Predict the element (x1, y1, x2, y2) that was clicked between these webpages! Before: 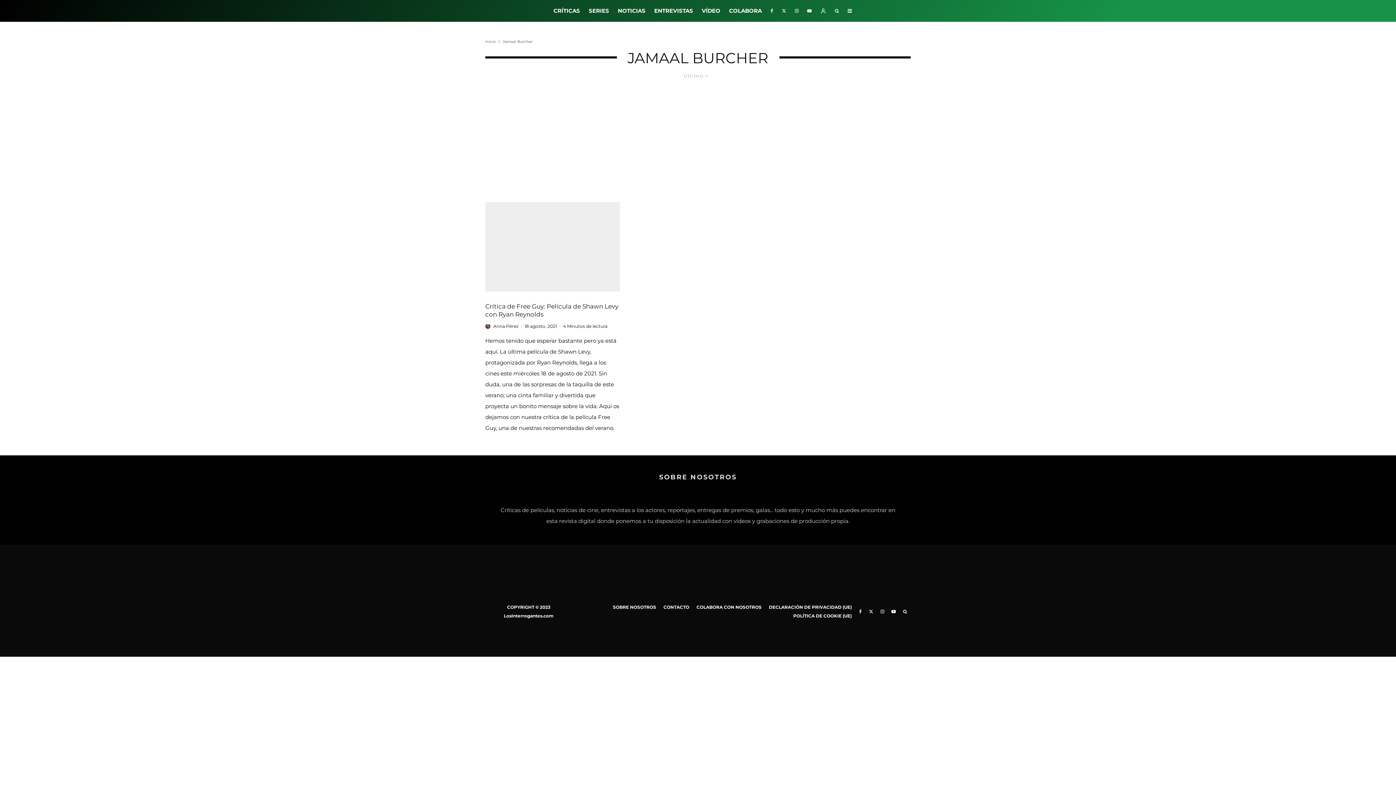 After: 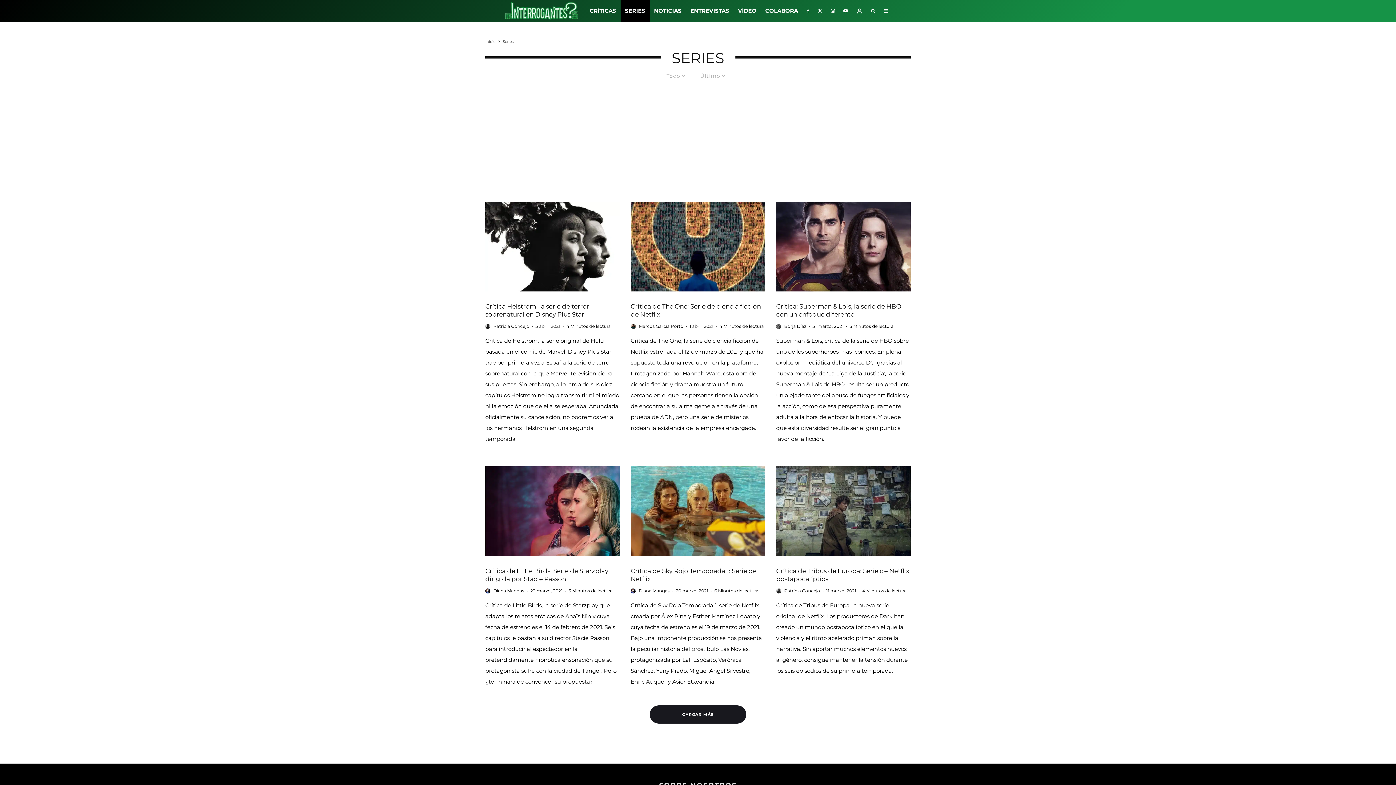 Action: bbox: (584, 0, 613, 21) label: SERIES